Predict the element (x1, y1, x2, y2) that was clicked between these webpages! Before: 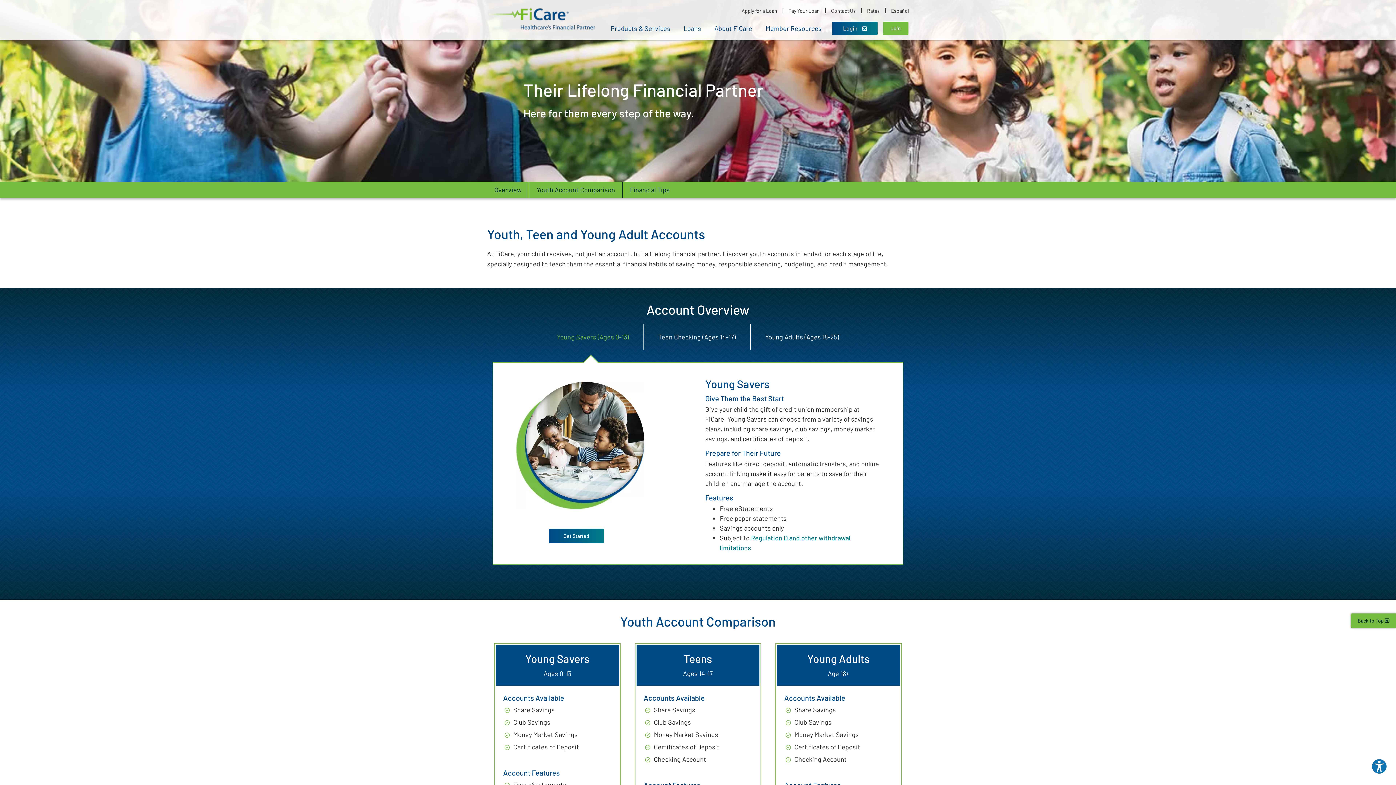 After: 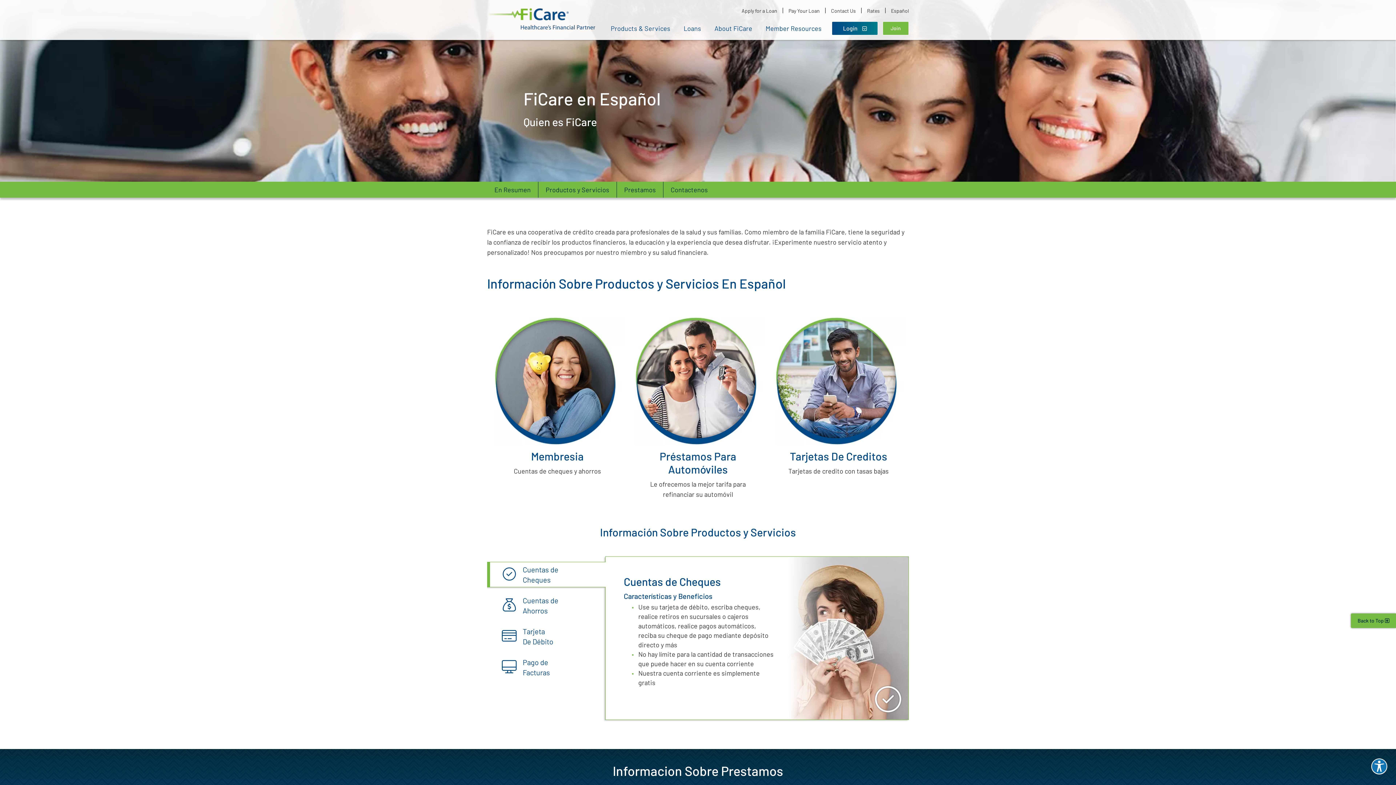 Action: label: Español bbox: (891, 7, 909, 13)